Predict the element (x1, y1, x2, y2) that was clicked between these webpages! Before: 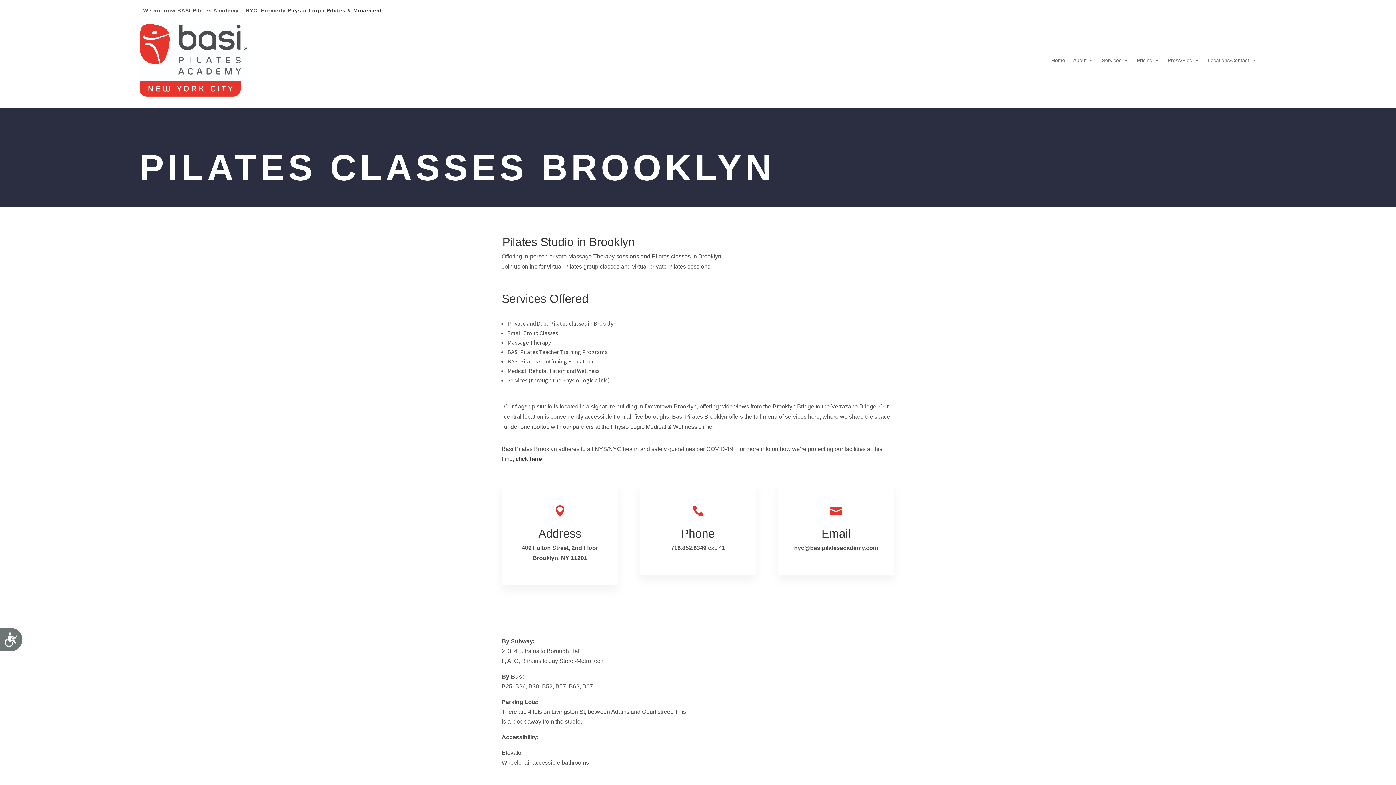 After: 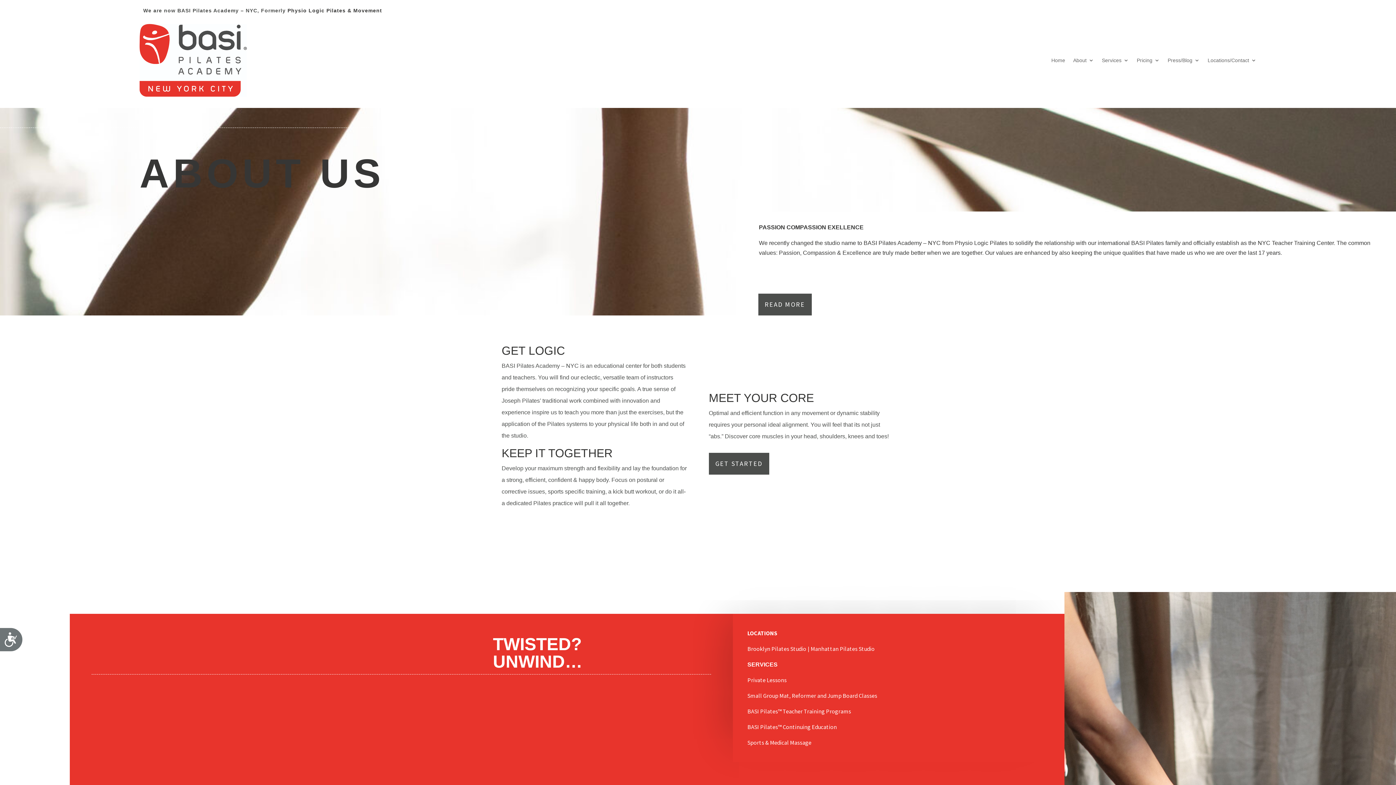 Action: label: About bbox: (1073, 24, 1094, 96)